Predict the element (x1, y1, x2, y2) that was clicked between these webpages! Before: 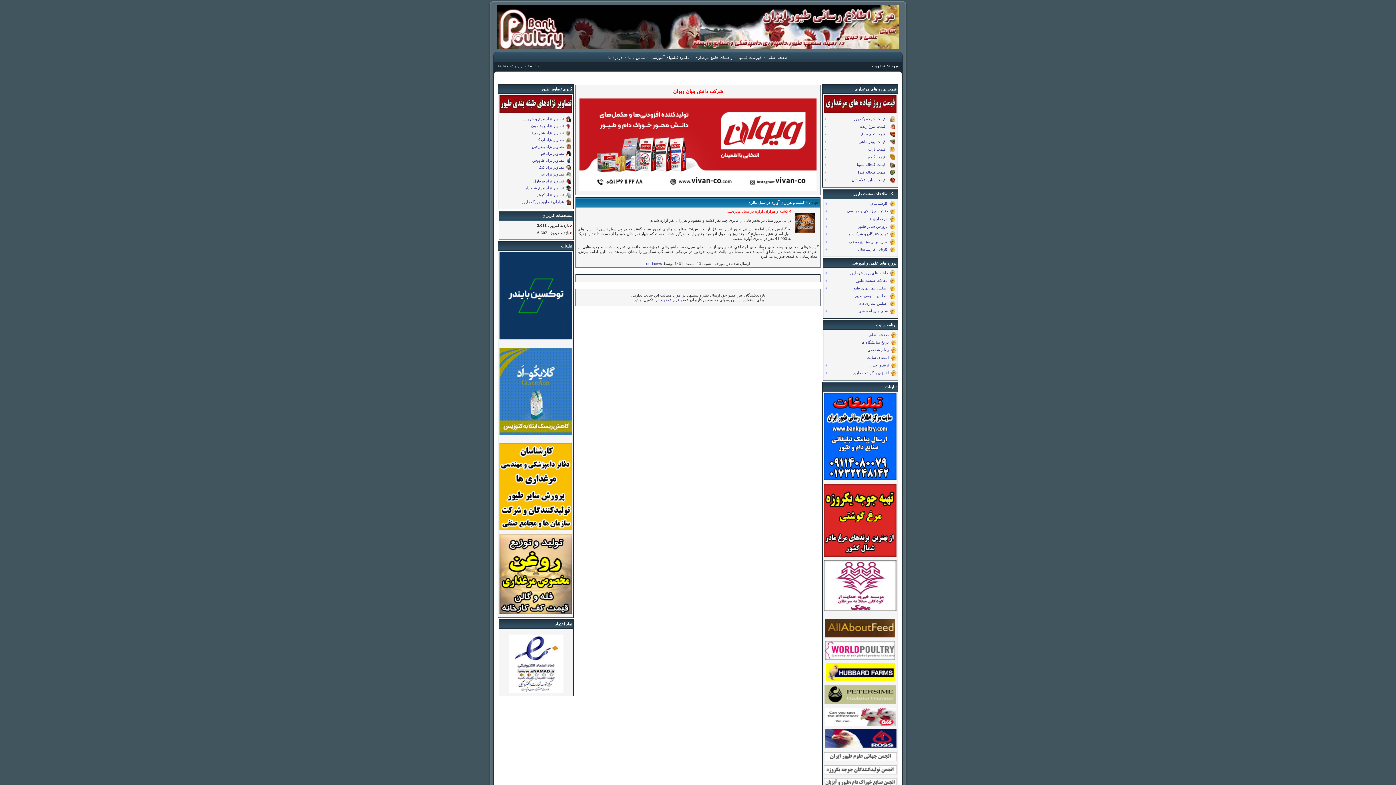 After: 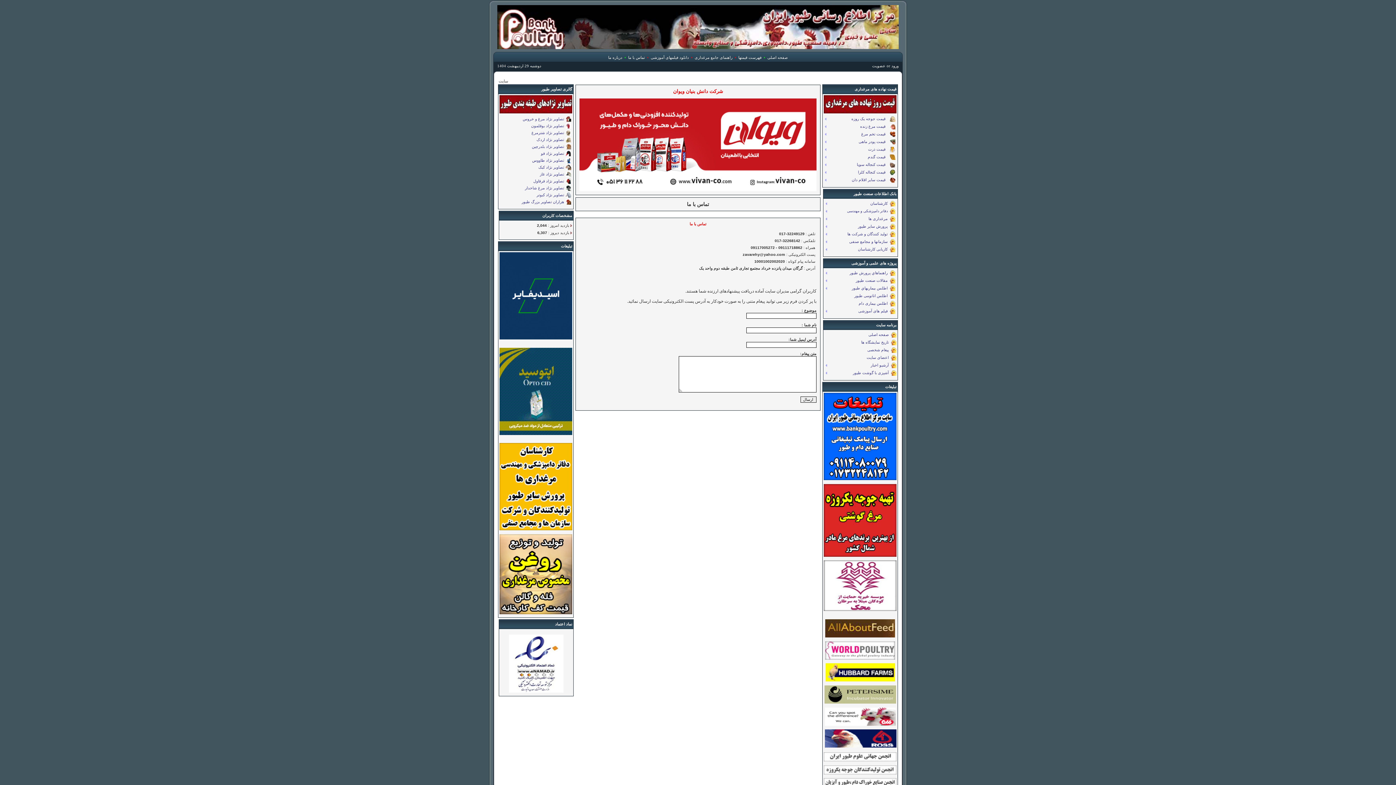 Action: label: تماس با ما bbox: (628, 55, 645, 59)